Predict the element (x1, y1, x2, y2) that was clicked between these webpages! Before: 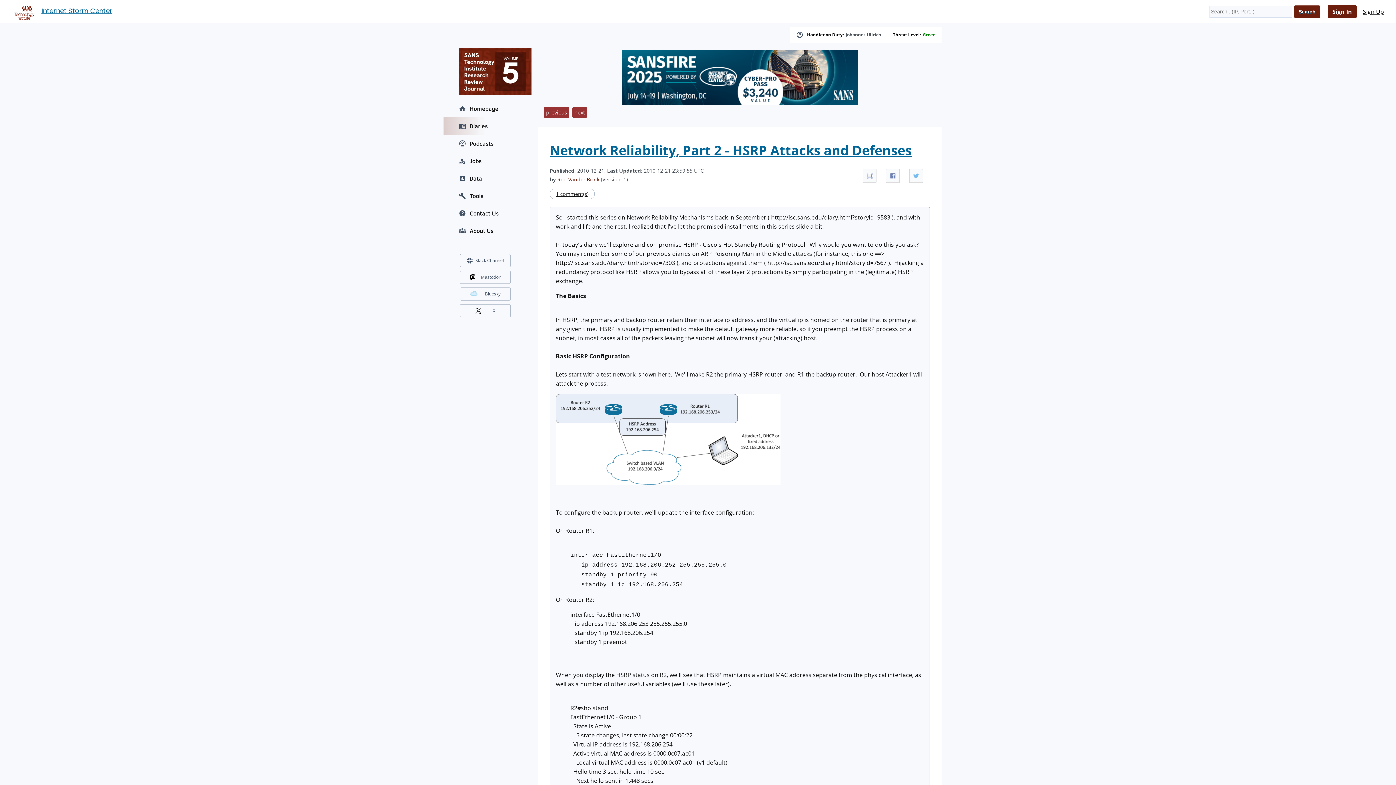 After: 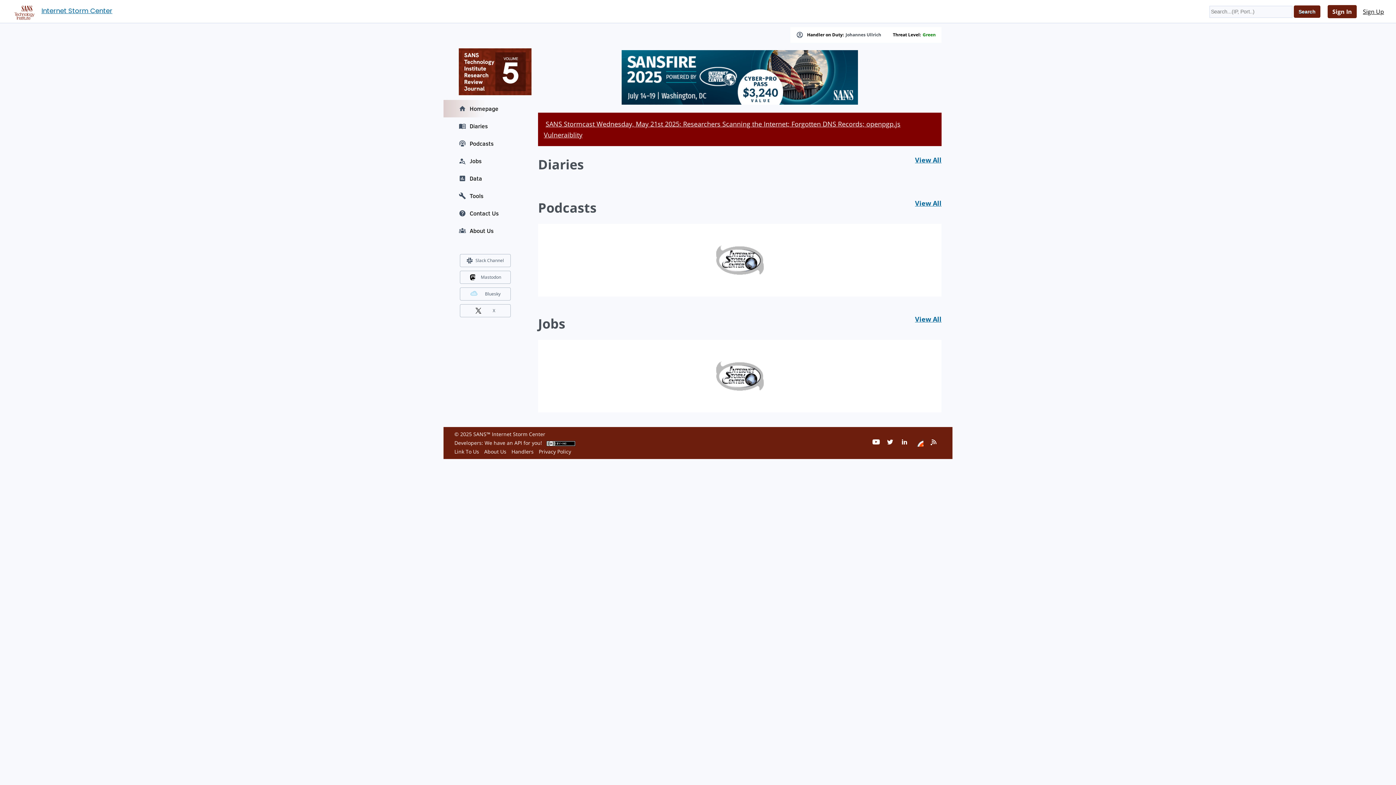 Action: bbox: (8, 5, 37, 16)